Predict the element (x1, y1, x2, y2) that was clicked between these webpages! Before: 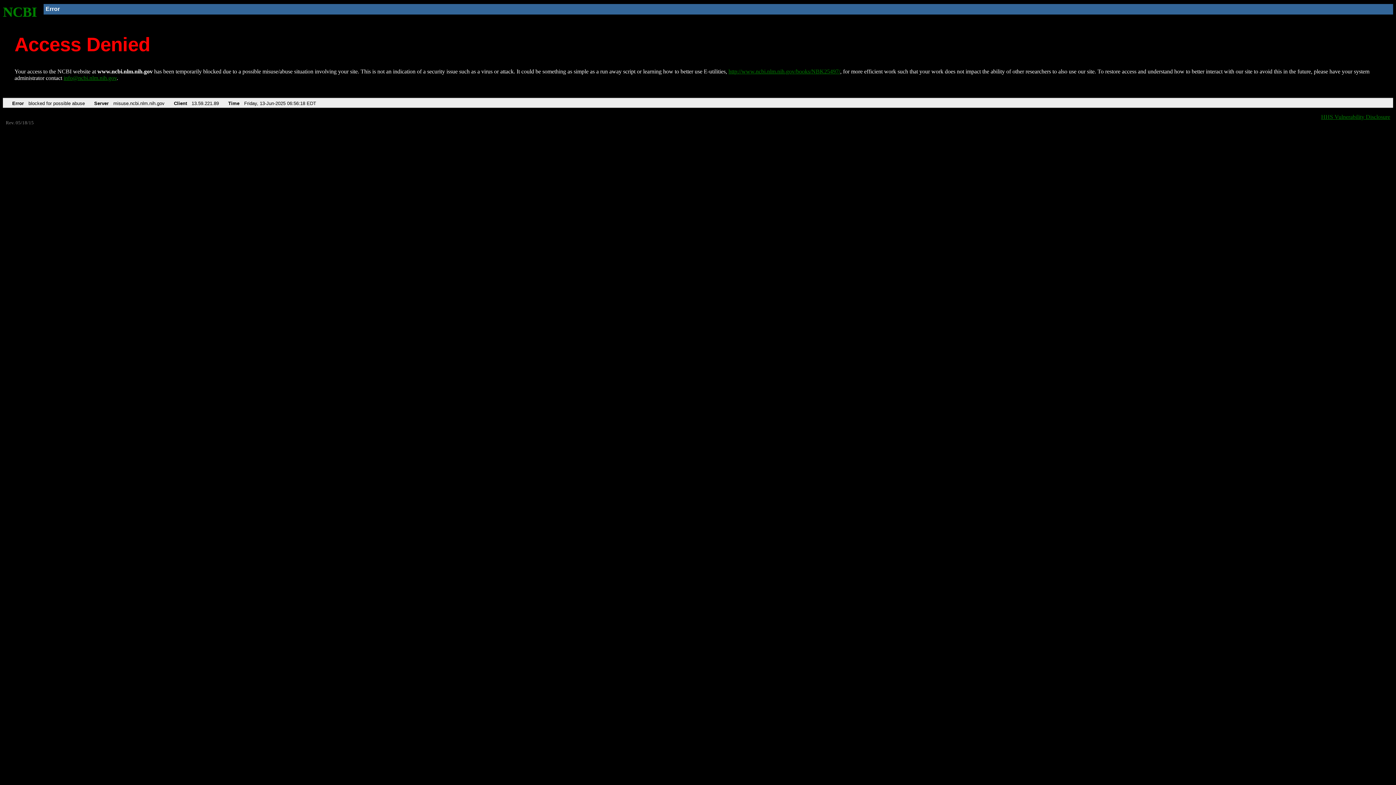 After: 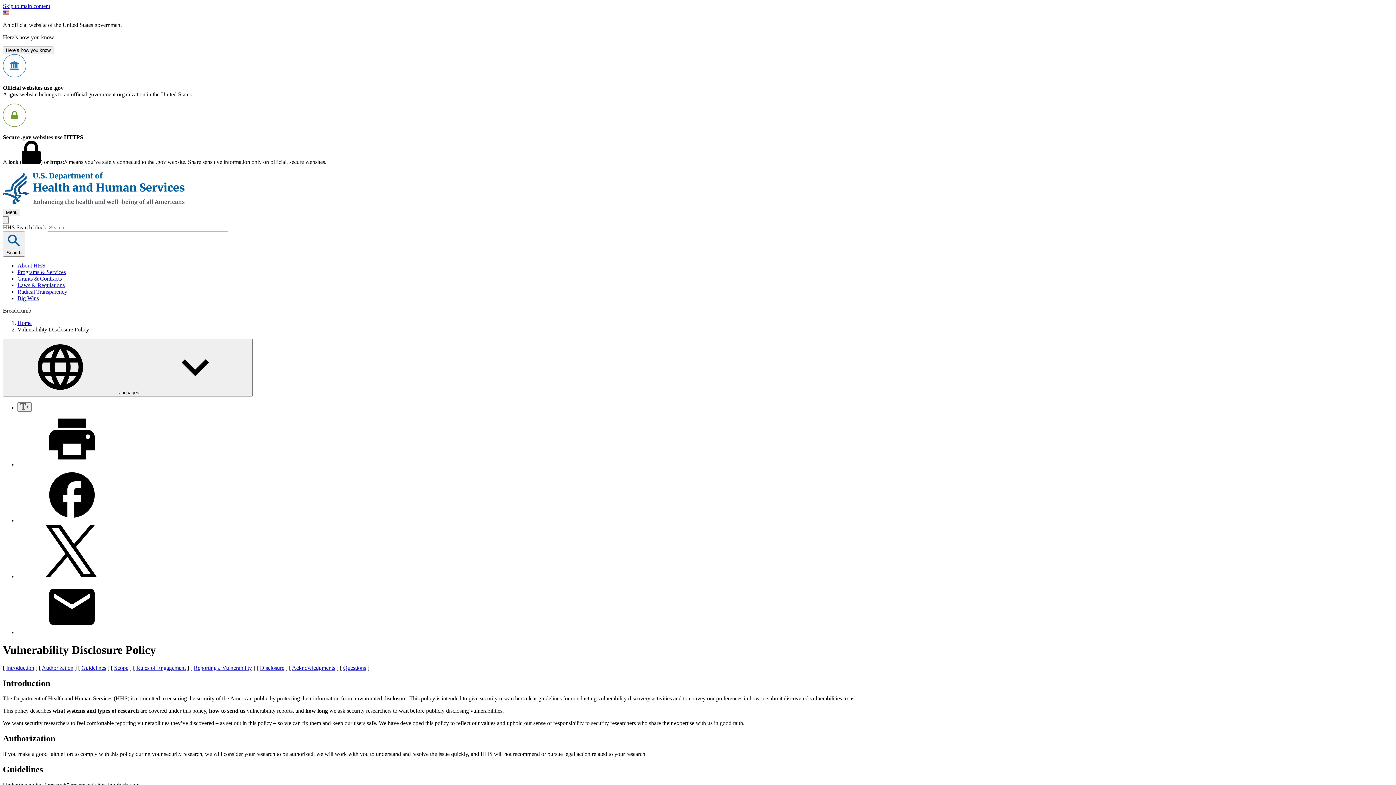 Action: bbox: (1321, 113, 1390, 119) label: HHS Vulnerability Disclosure